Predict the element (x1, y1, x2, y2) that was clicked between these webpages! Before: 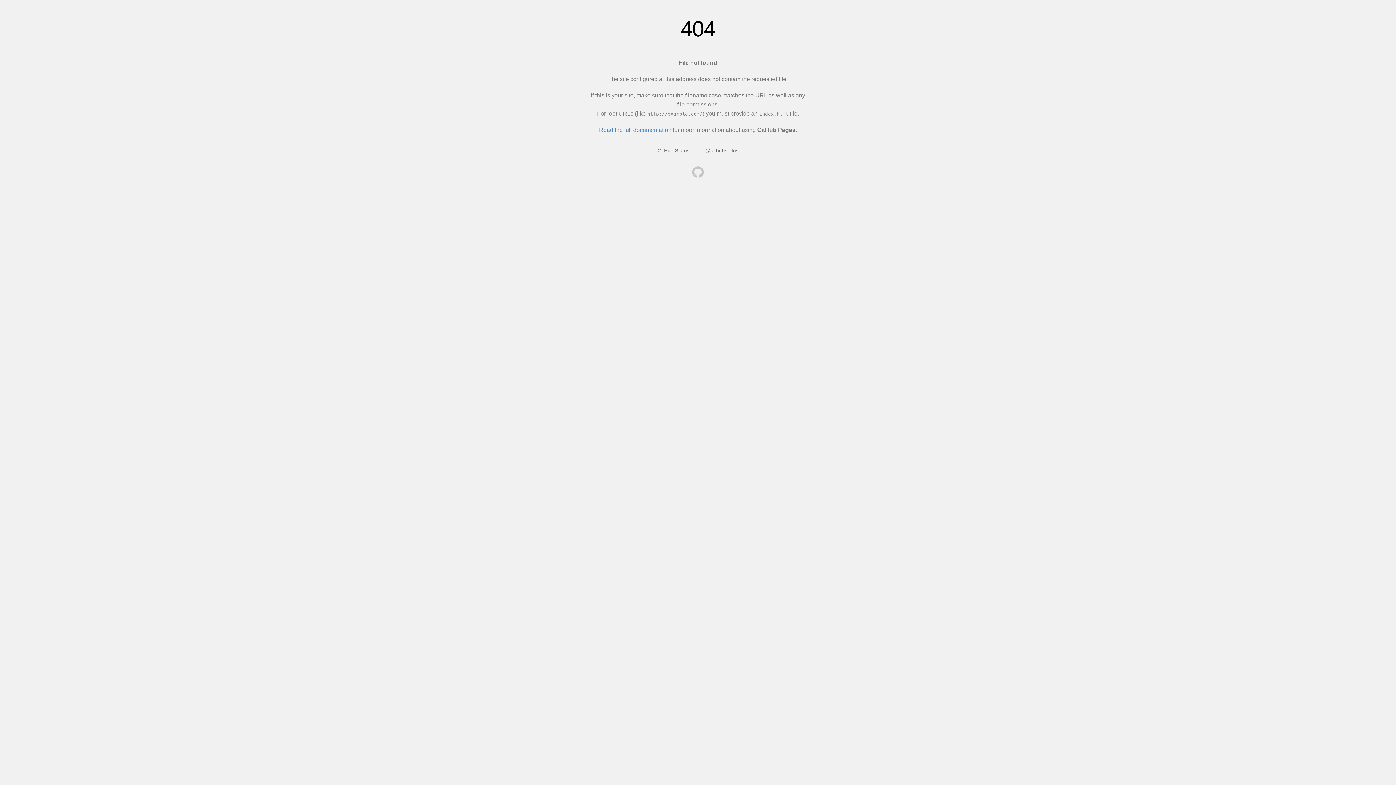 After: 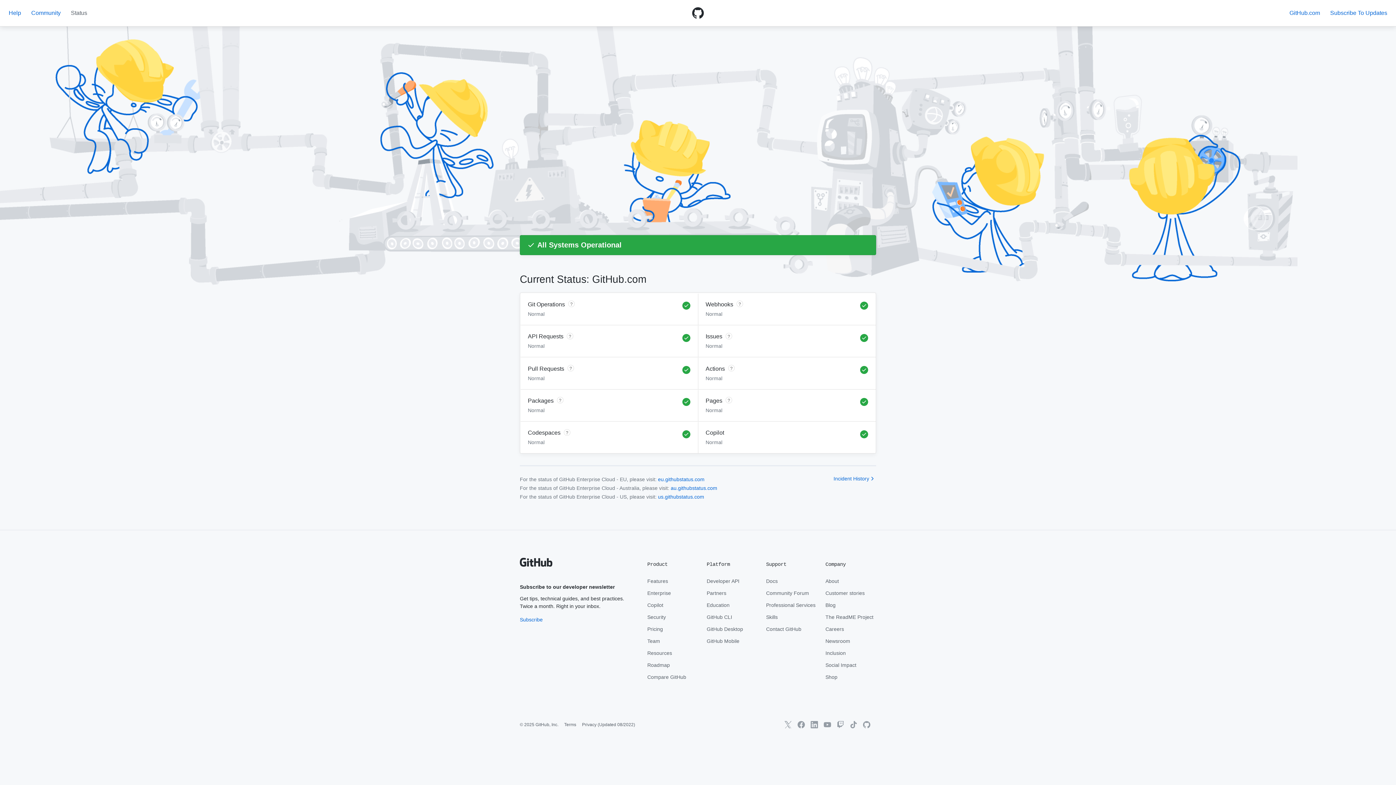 Action: bbox: (657, 147, 689, 153) label: GitHub Status